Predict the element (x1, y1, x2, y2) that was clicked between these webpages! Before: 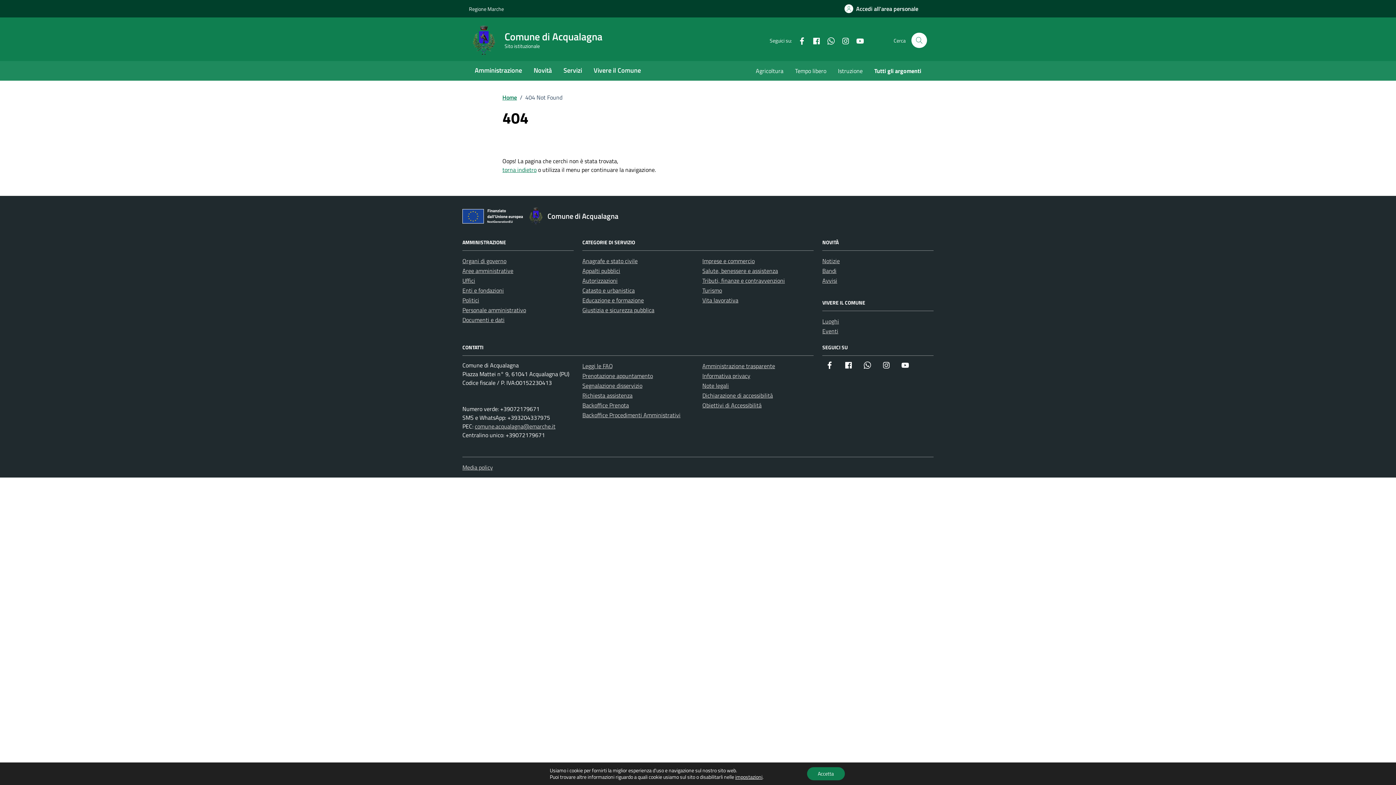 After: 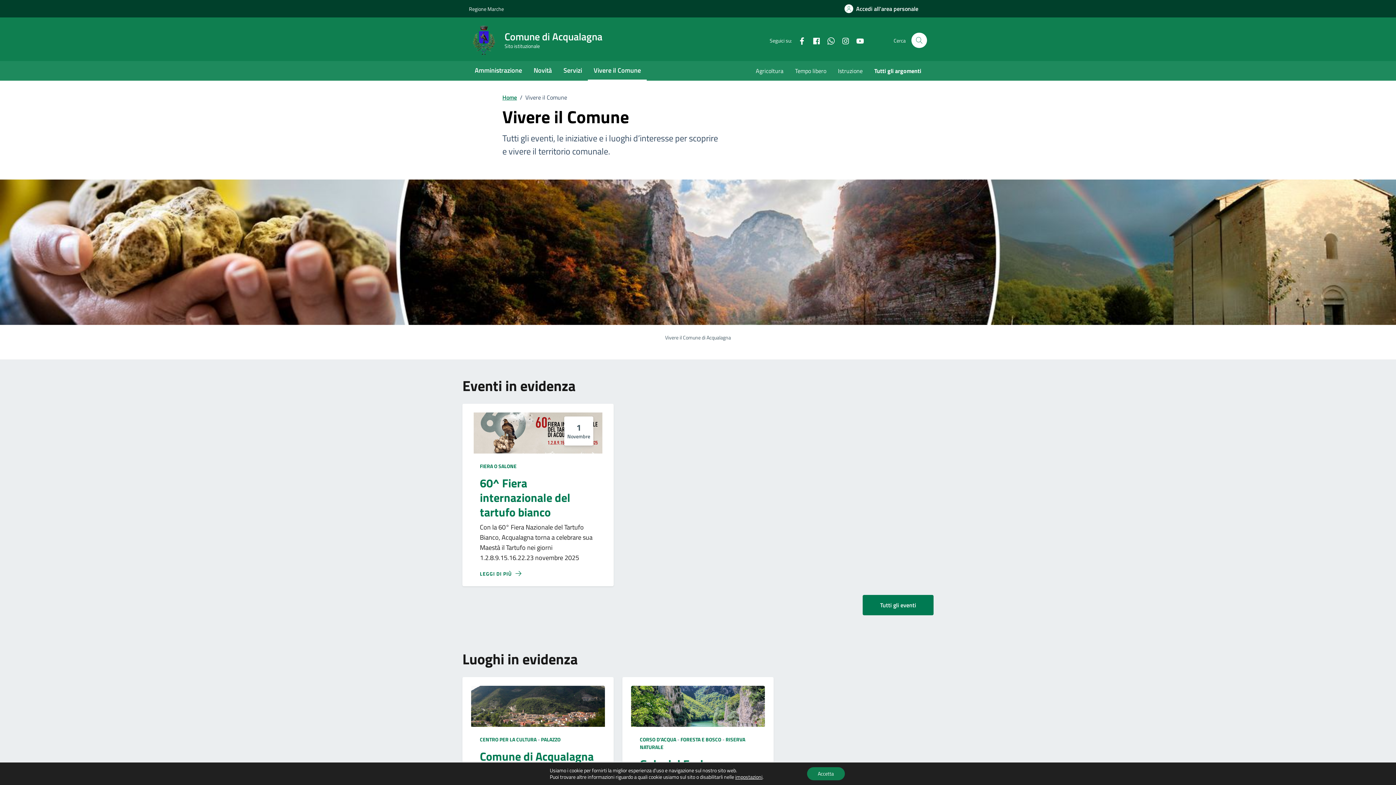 Action: bbox: (588, 61, 646, 80) label: Vivere il Comune